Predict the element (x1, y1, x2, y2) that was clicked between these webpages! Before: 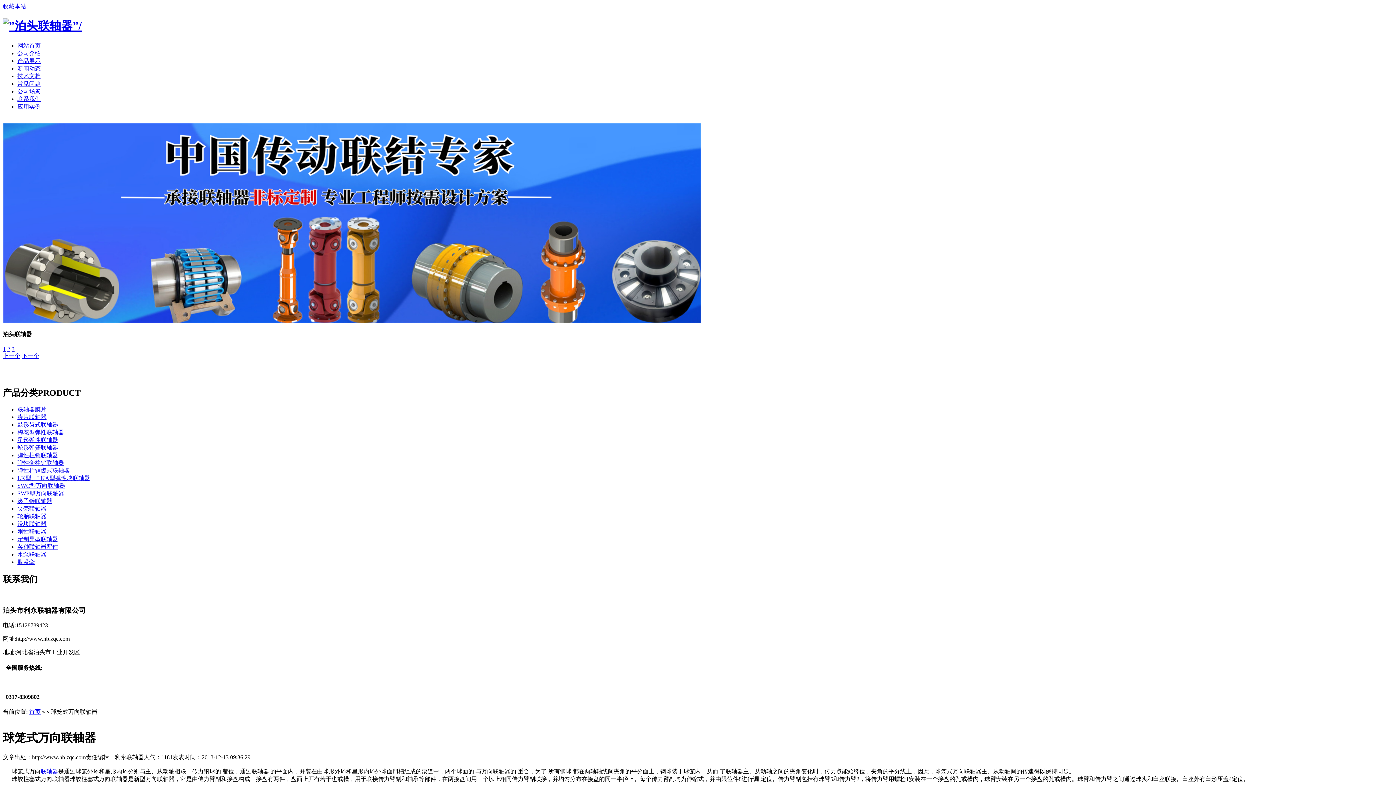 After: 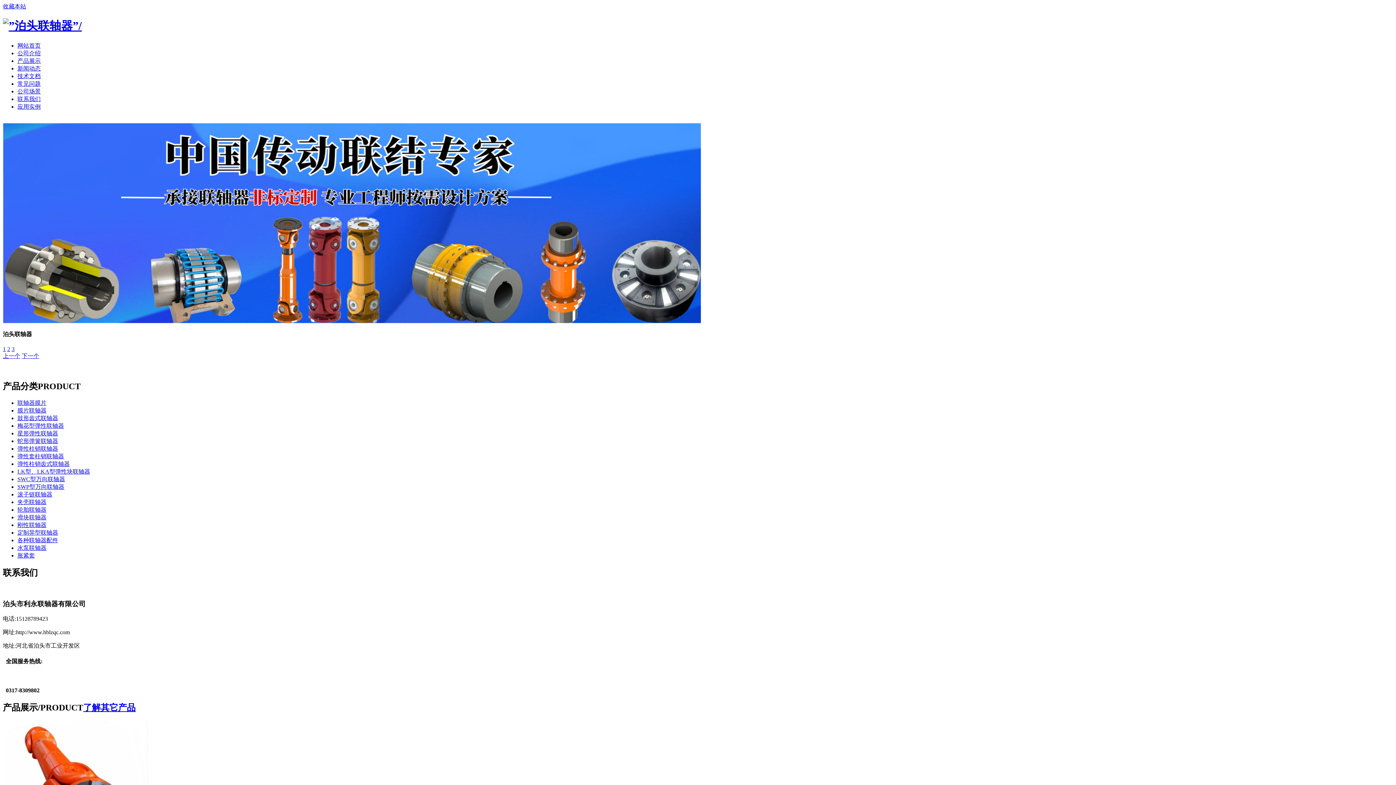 Action: bbox: (2, 318, 701, 324)